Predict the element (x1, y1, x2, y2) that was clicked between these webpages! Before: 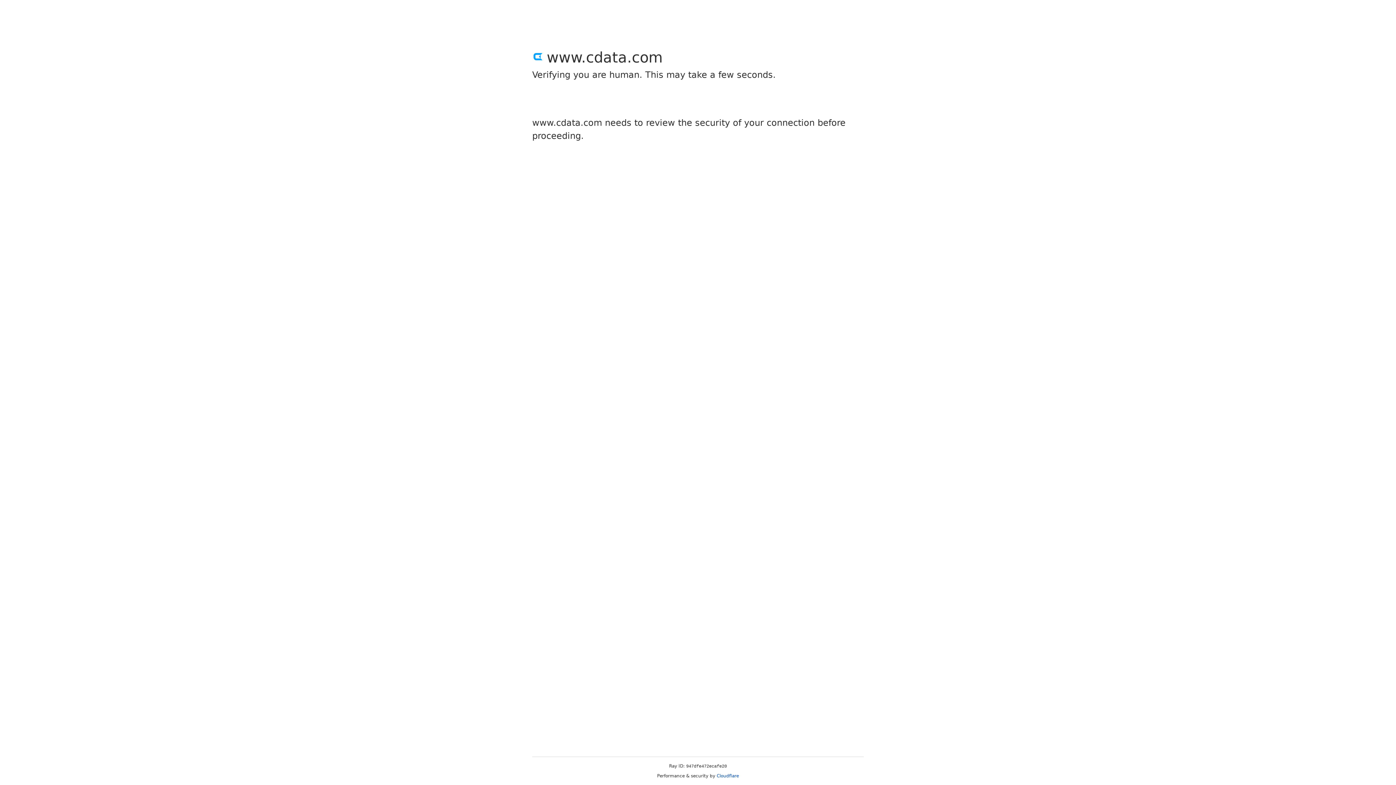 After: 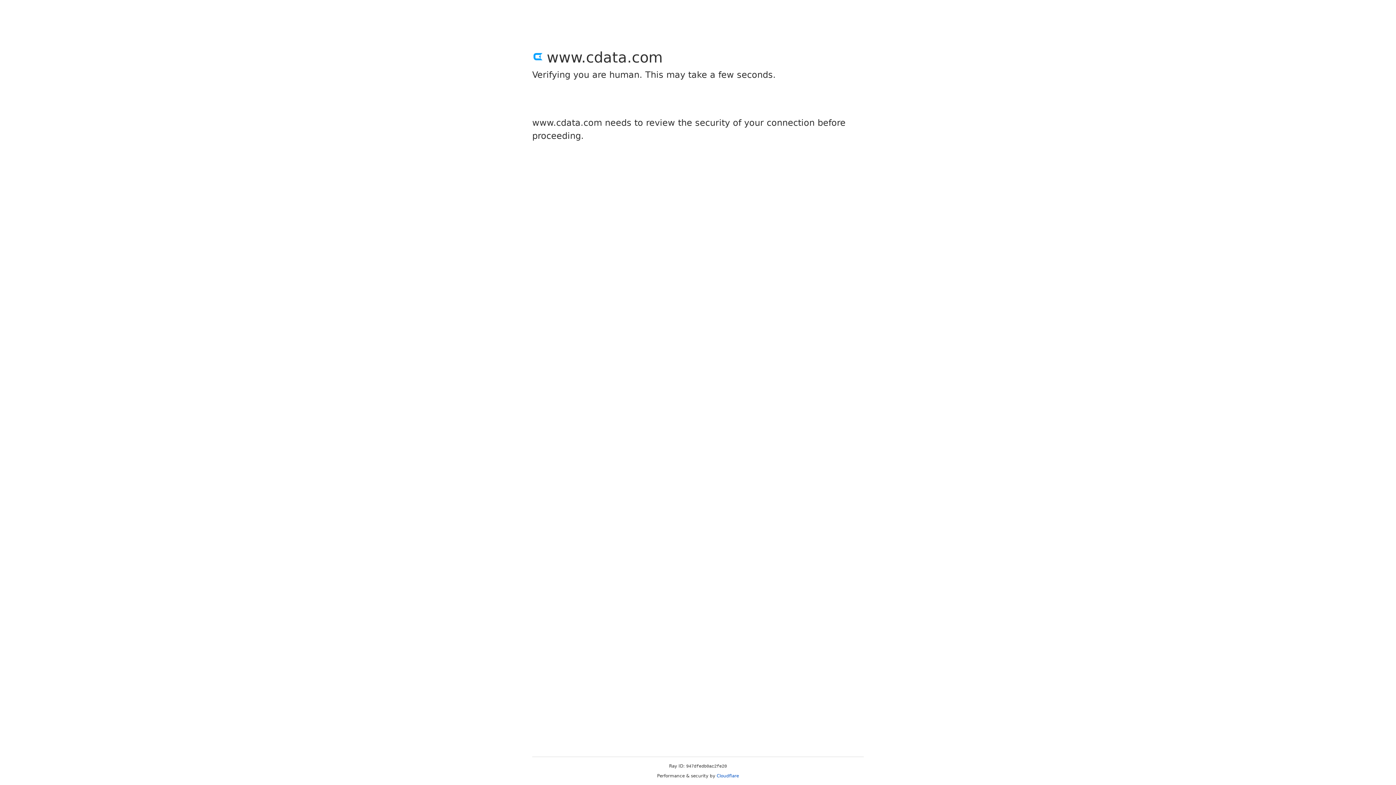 Action: label: Cloudflare bbox: (716, 773, 739, 778)